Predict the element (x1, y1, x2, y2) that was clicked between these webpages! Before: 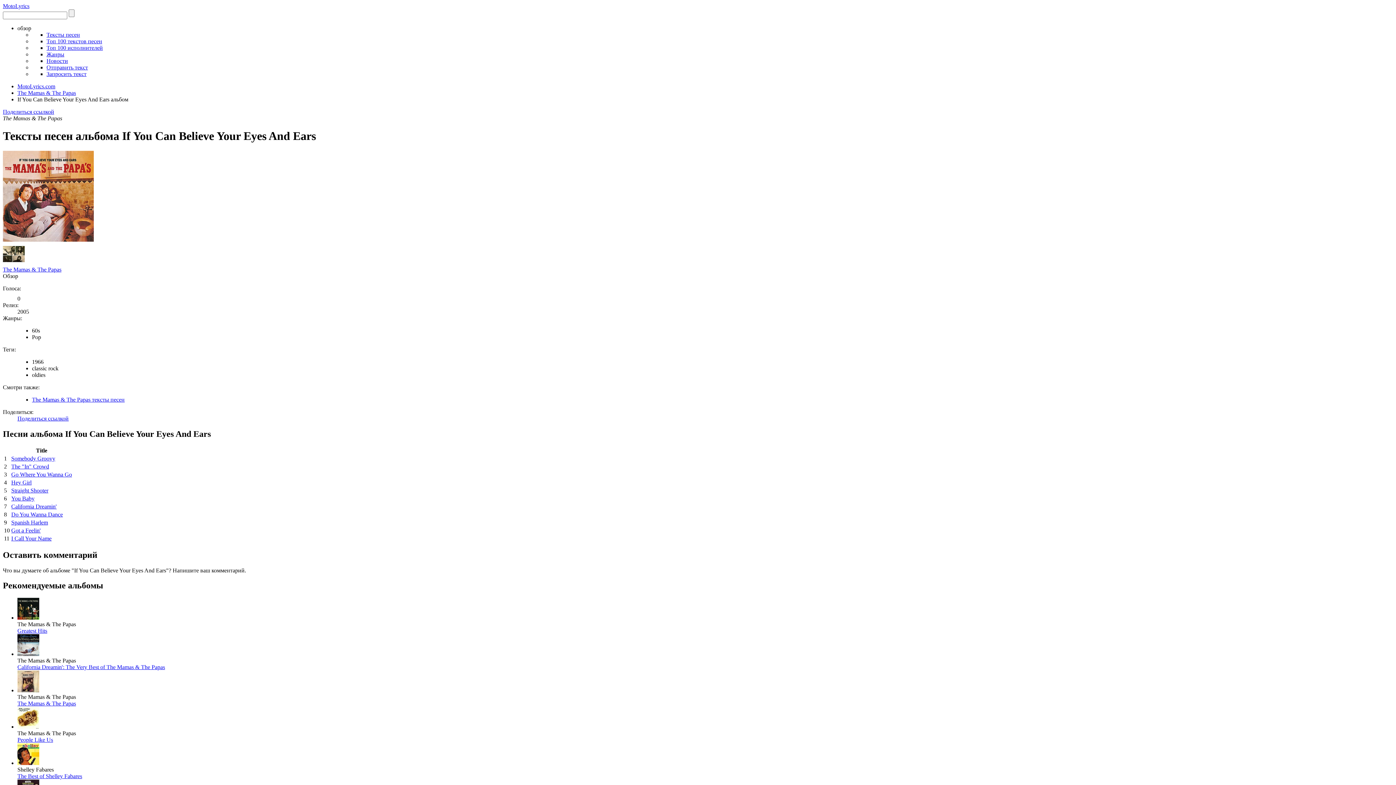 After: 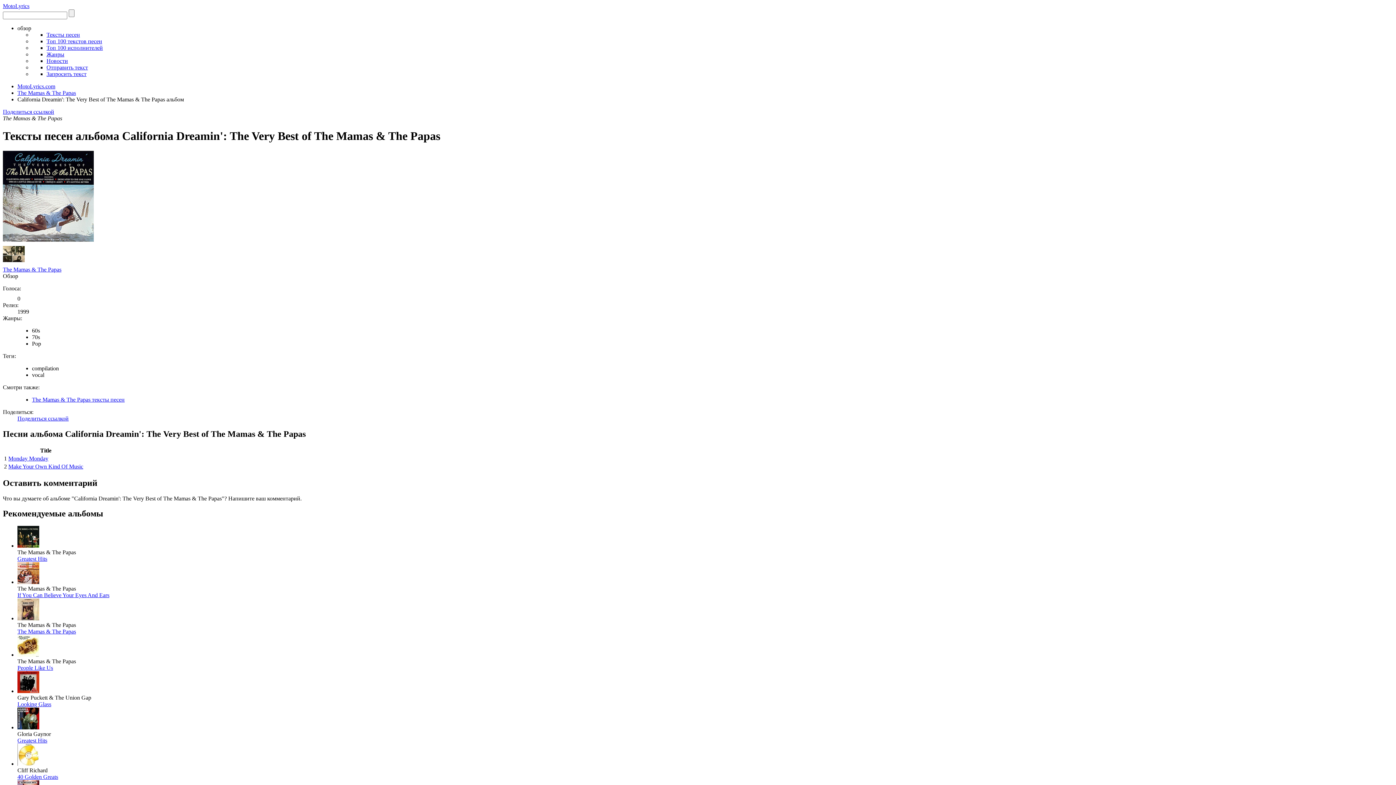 Action: label: California Dreamin': The Very Best of The Mamas & The Papas bbox: (17, 664, 165, 670)